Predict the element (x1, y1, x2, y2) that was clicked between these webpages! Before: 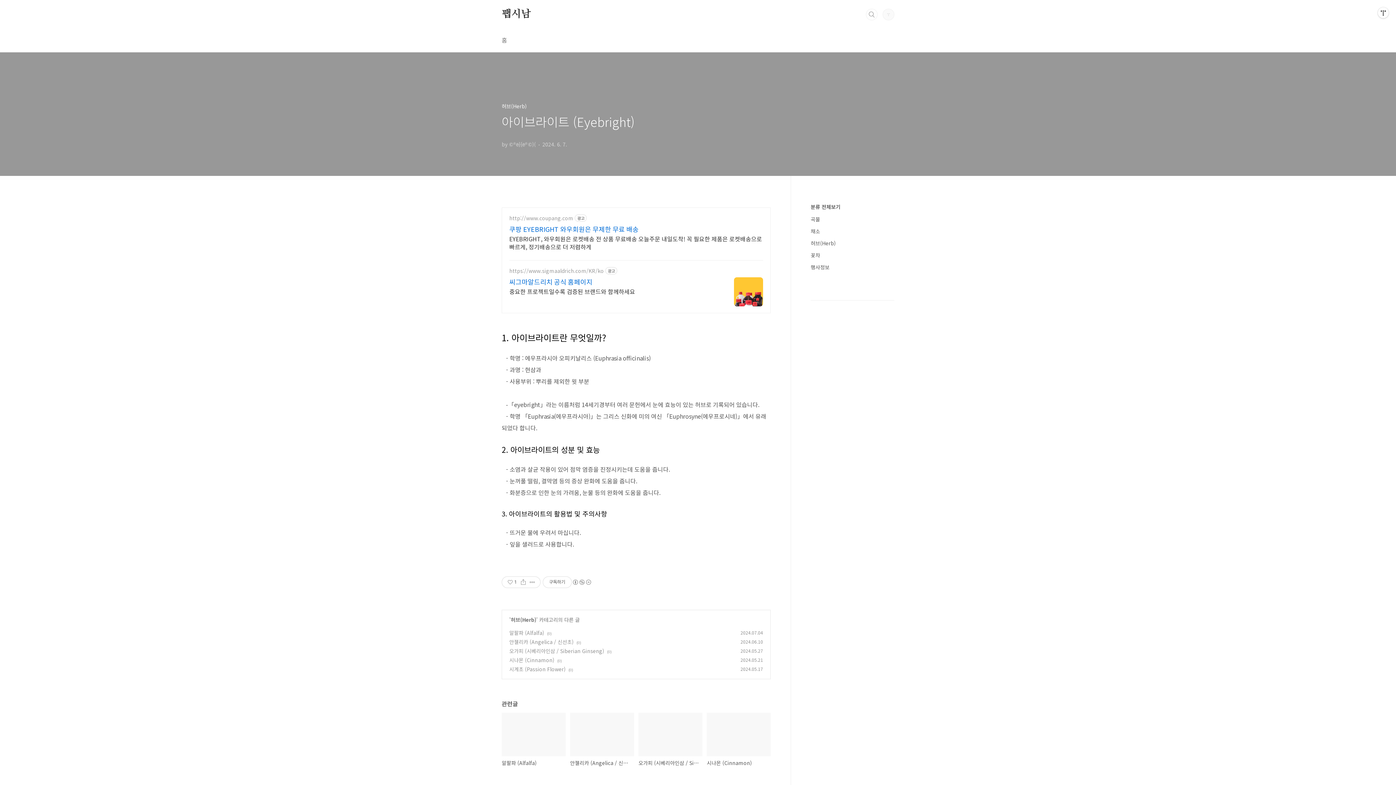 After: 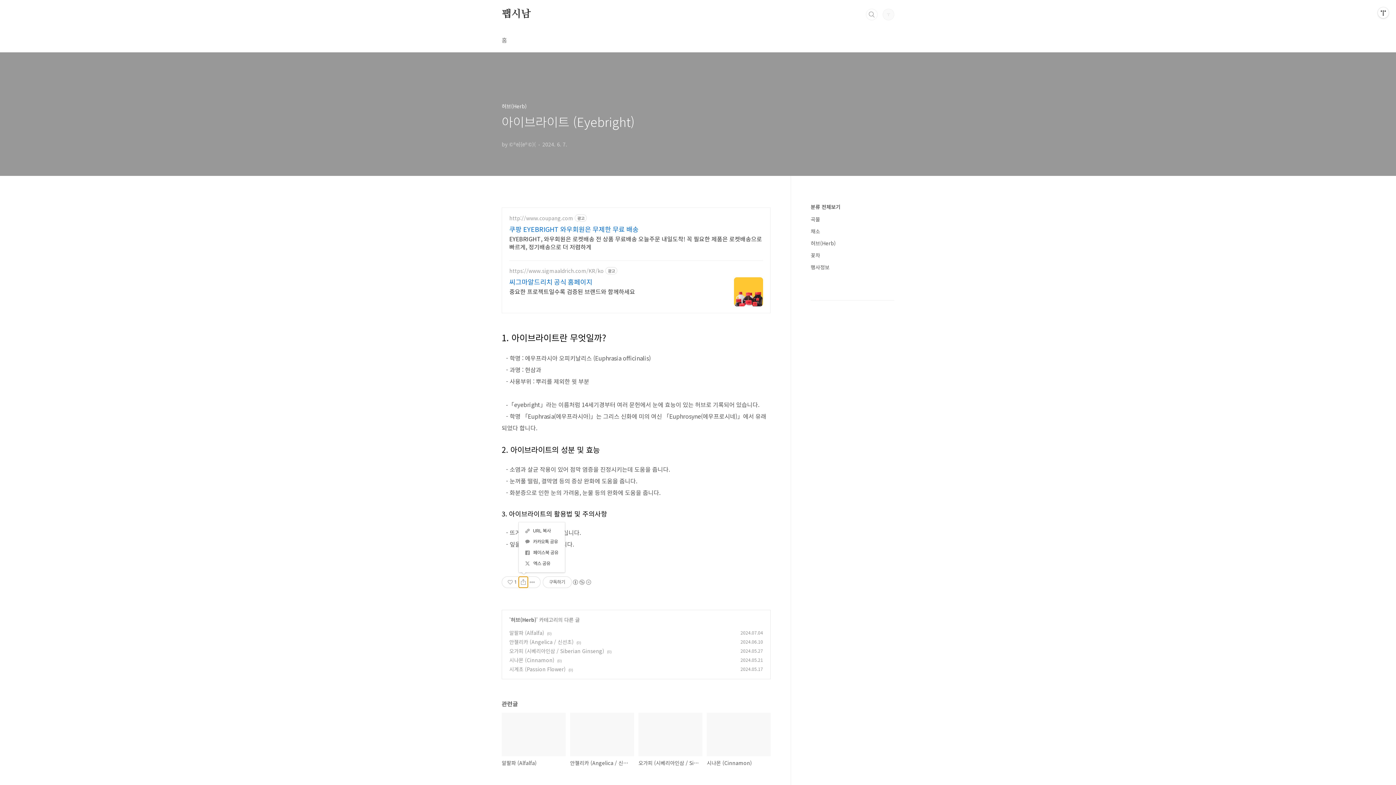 Action: bbox: (518, 577, 528, 588) label: 공유하기